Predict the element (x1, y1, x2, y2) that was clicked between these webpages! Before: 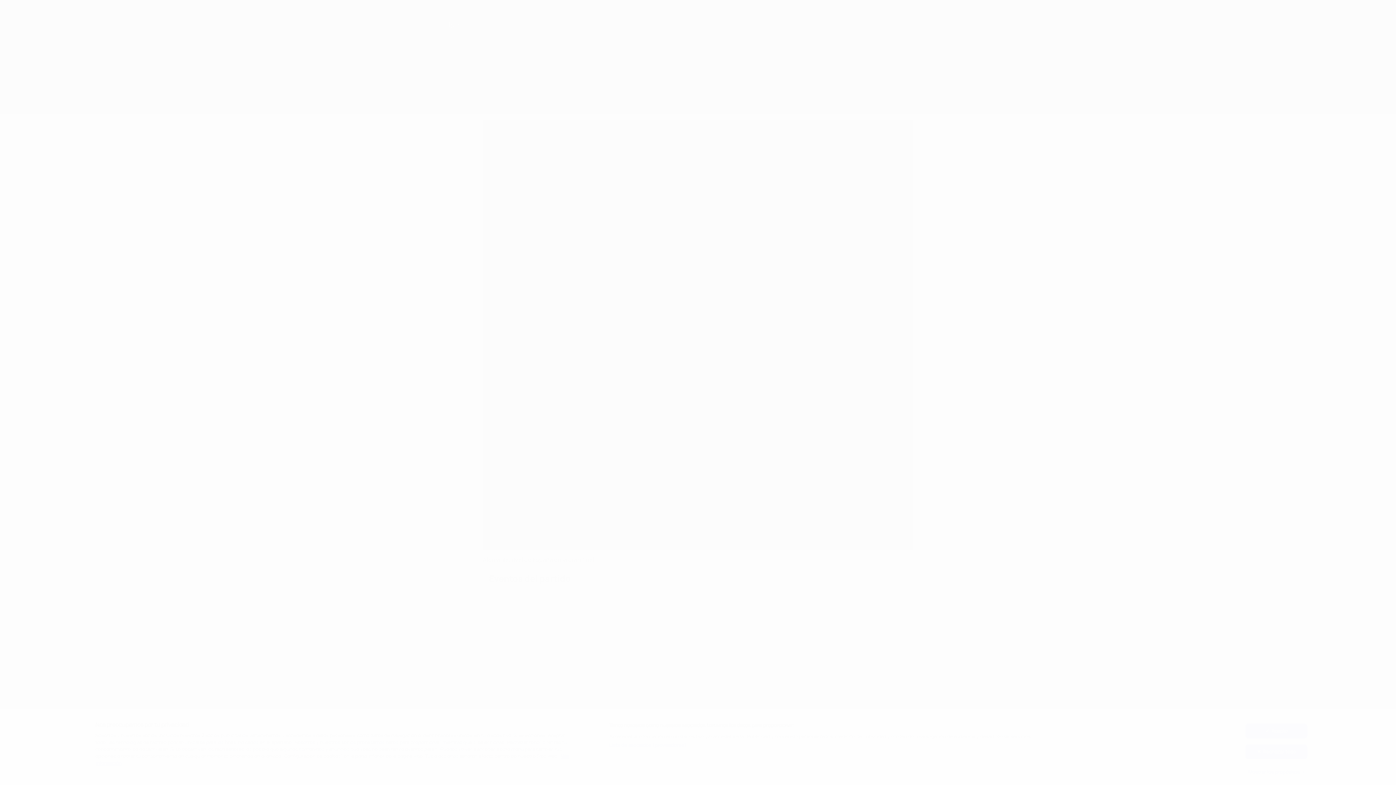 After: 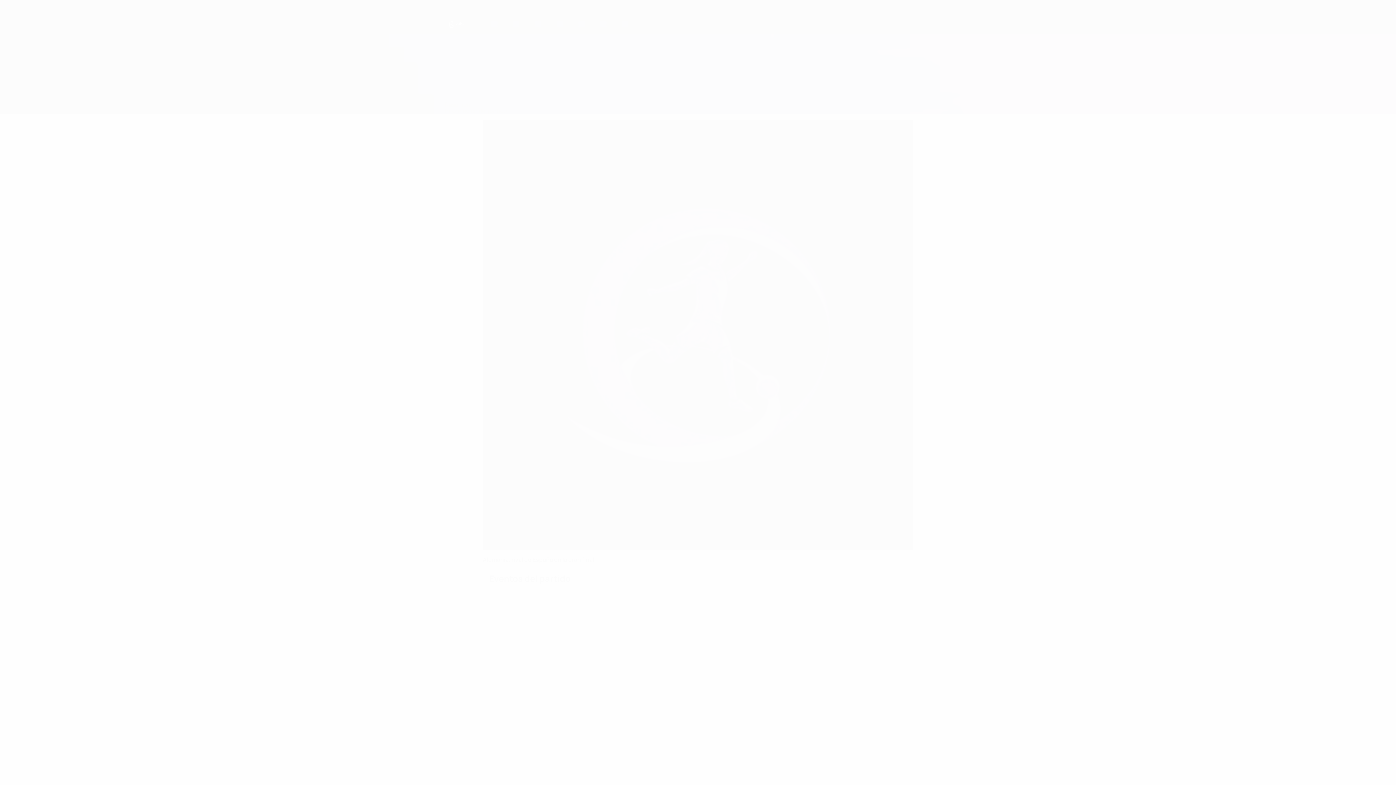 Action: label: Acepto bbox: (1245, 724, 1307, 738)